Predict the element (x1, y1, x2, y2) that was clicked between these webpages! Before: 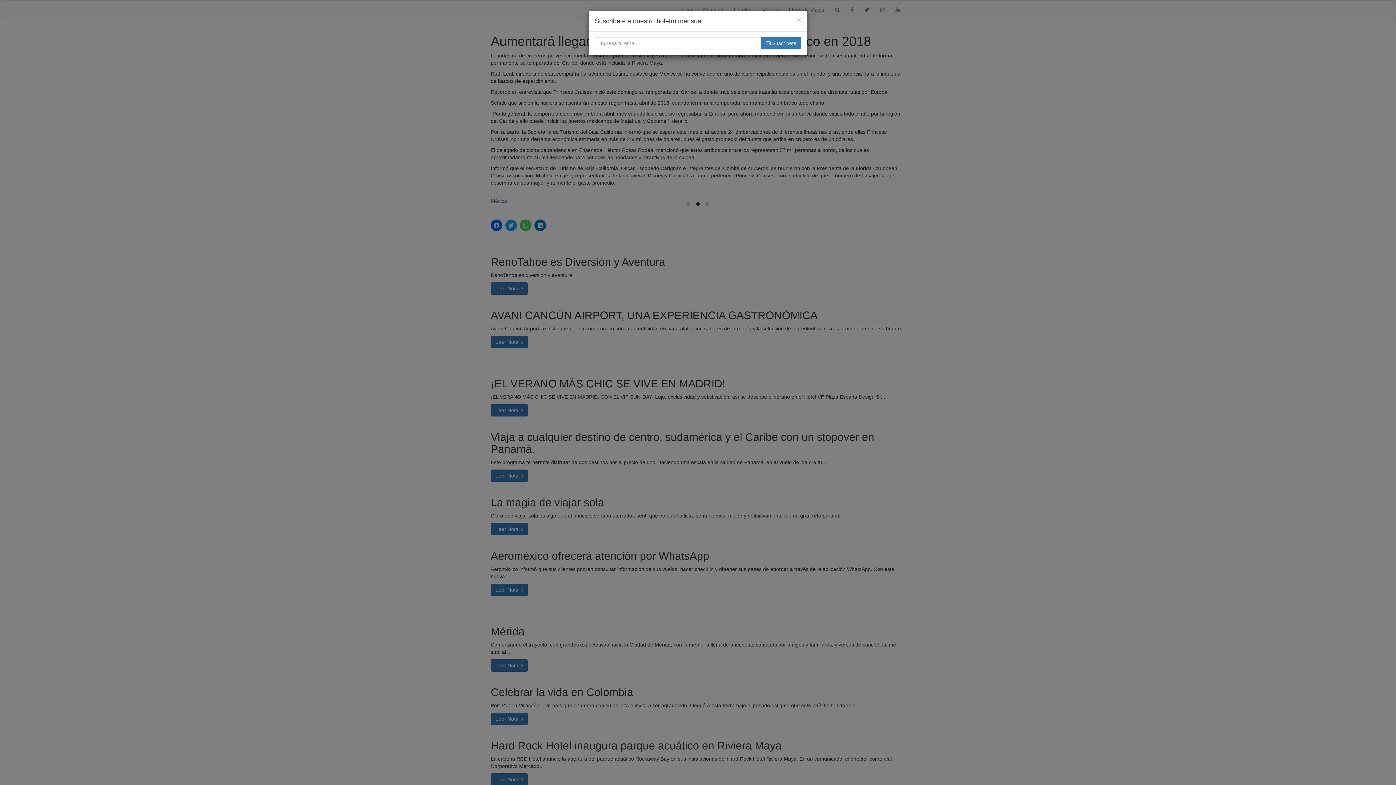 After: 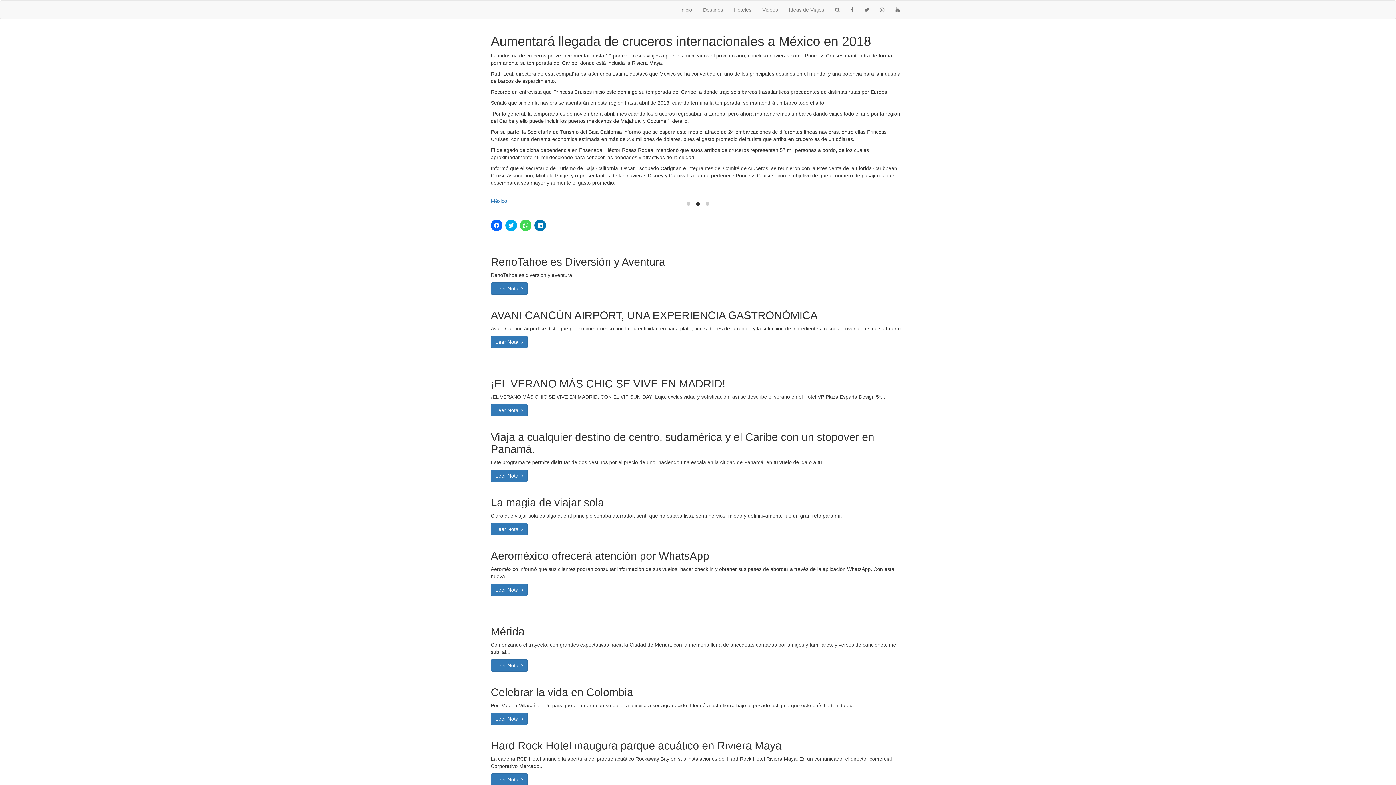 Action: label: × bbox: (797, 16, 801, 23)